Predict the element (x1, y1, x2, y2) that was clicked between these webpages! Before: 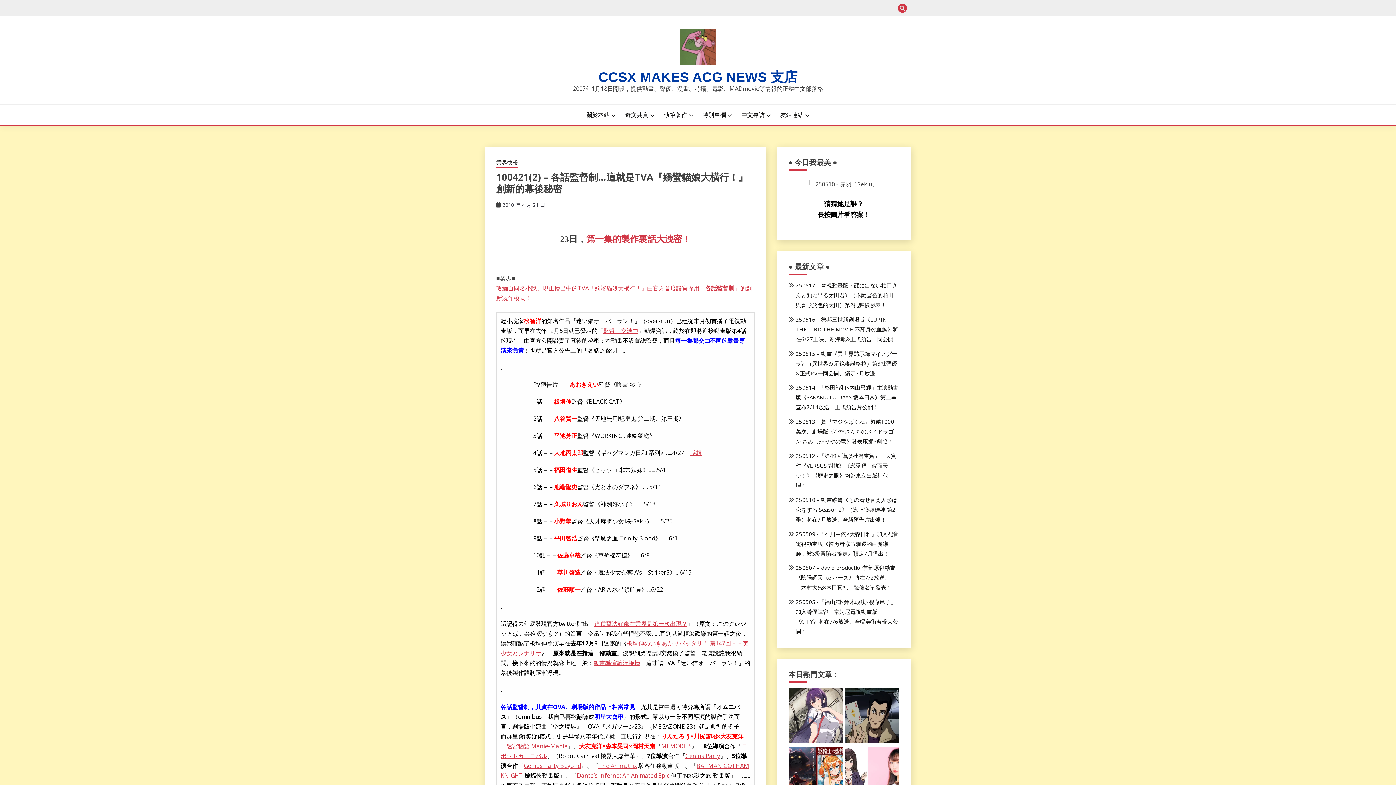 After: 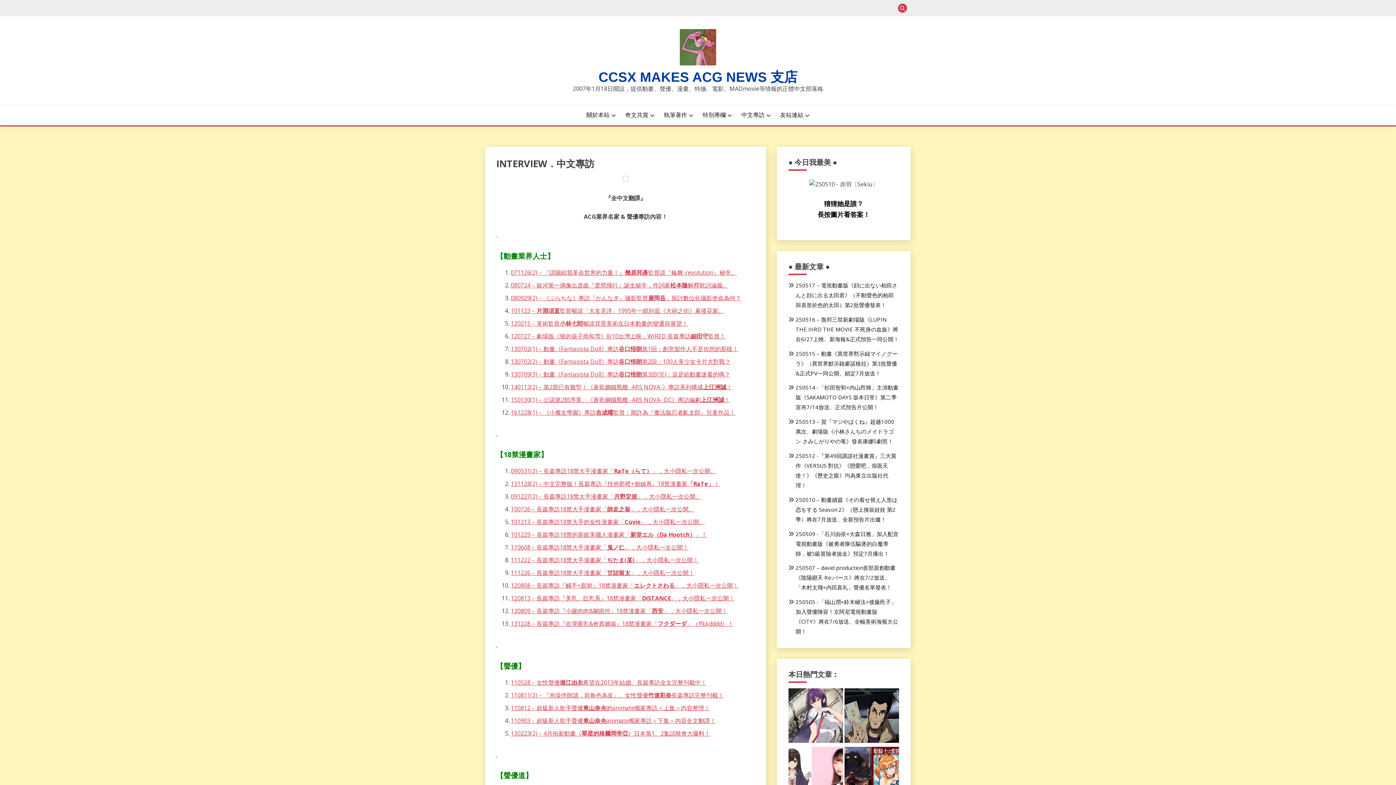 Action: bbox: (741, 110, 771, 120) label: 中文專訪